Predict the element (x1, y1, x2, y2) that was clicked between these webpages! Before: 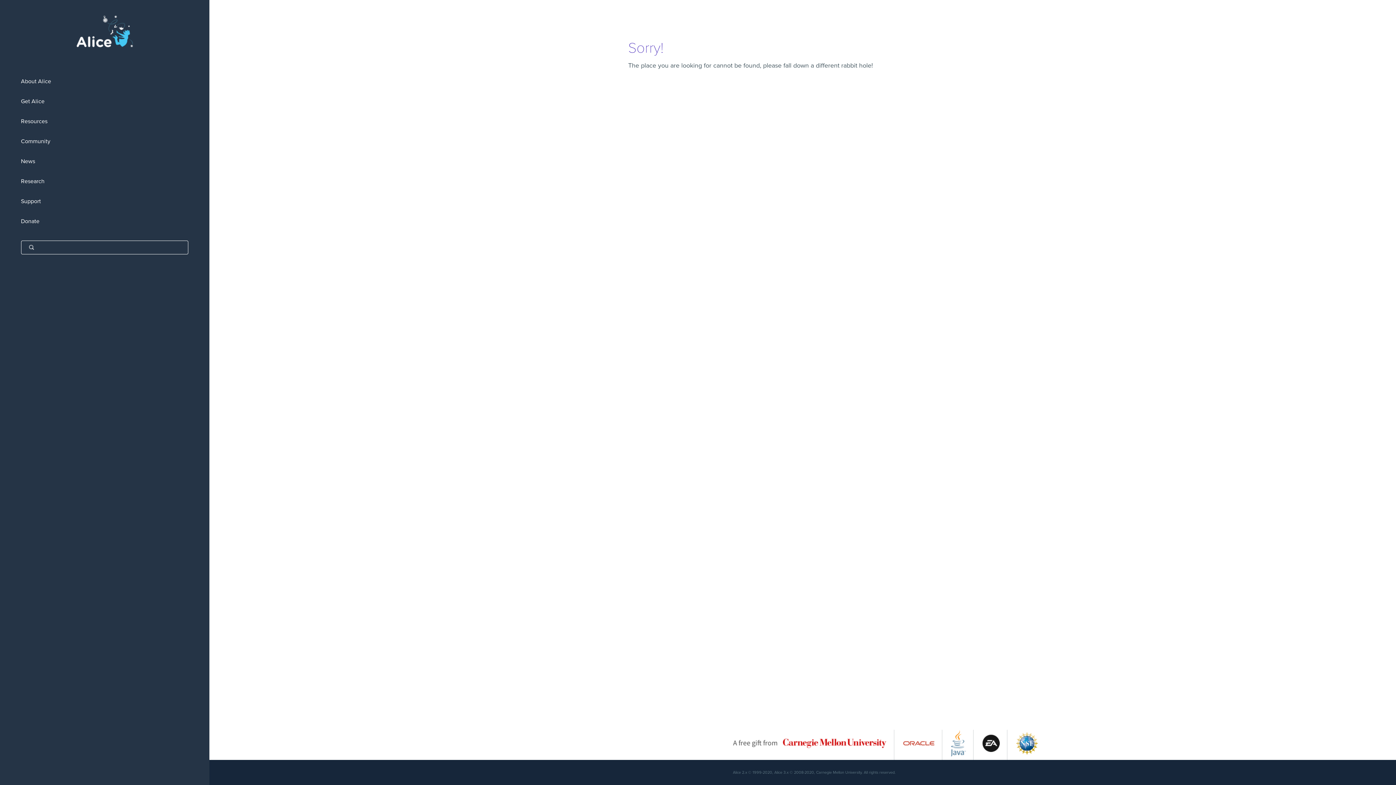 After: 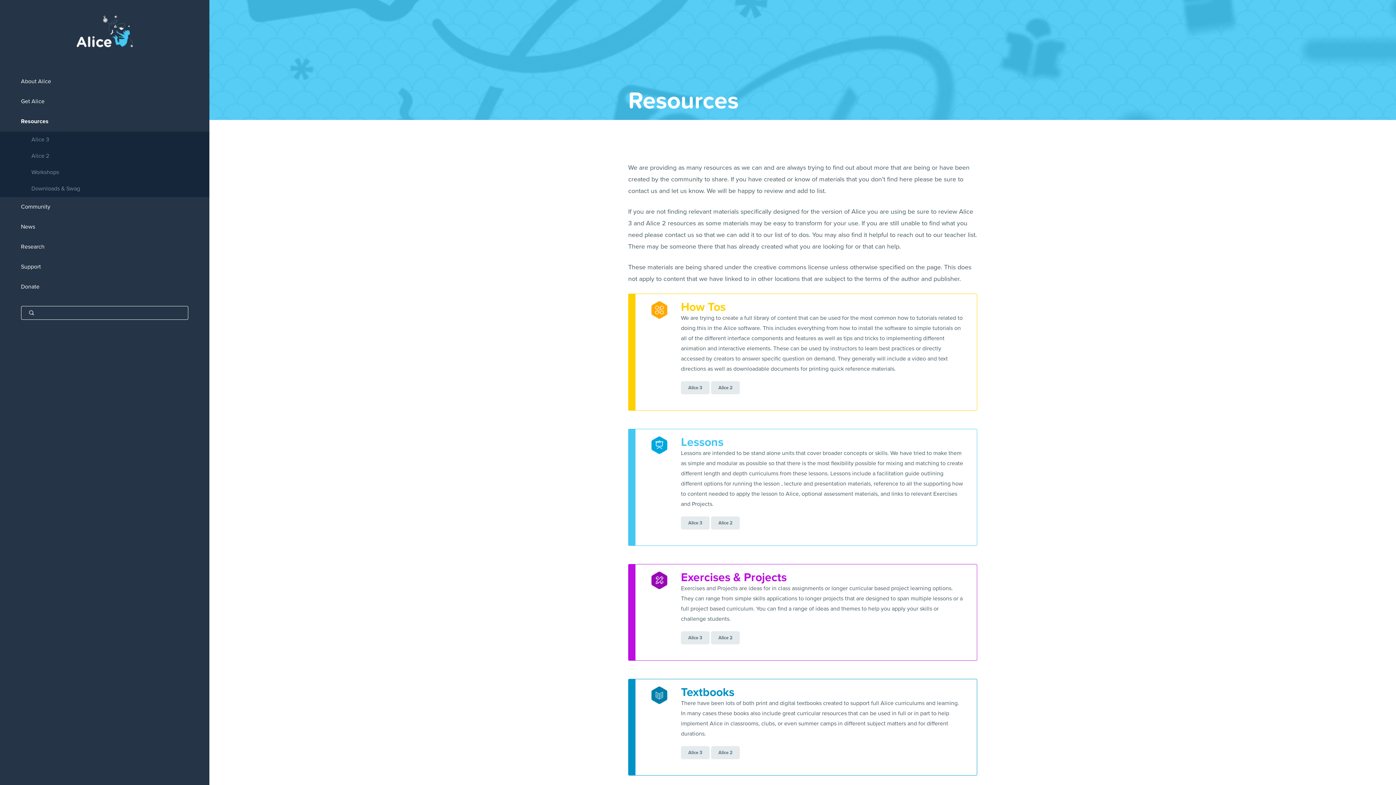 Action: label: Resources bbox: (0, 111, 209, 131)